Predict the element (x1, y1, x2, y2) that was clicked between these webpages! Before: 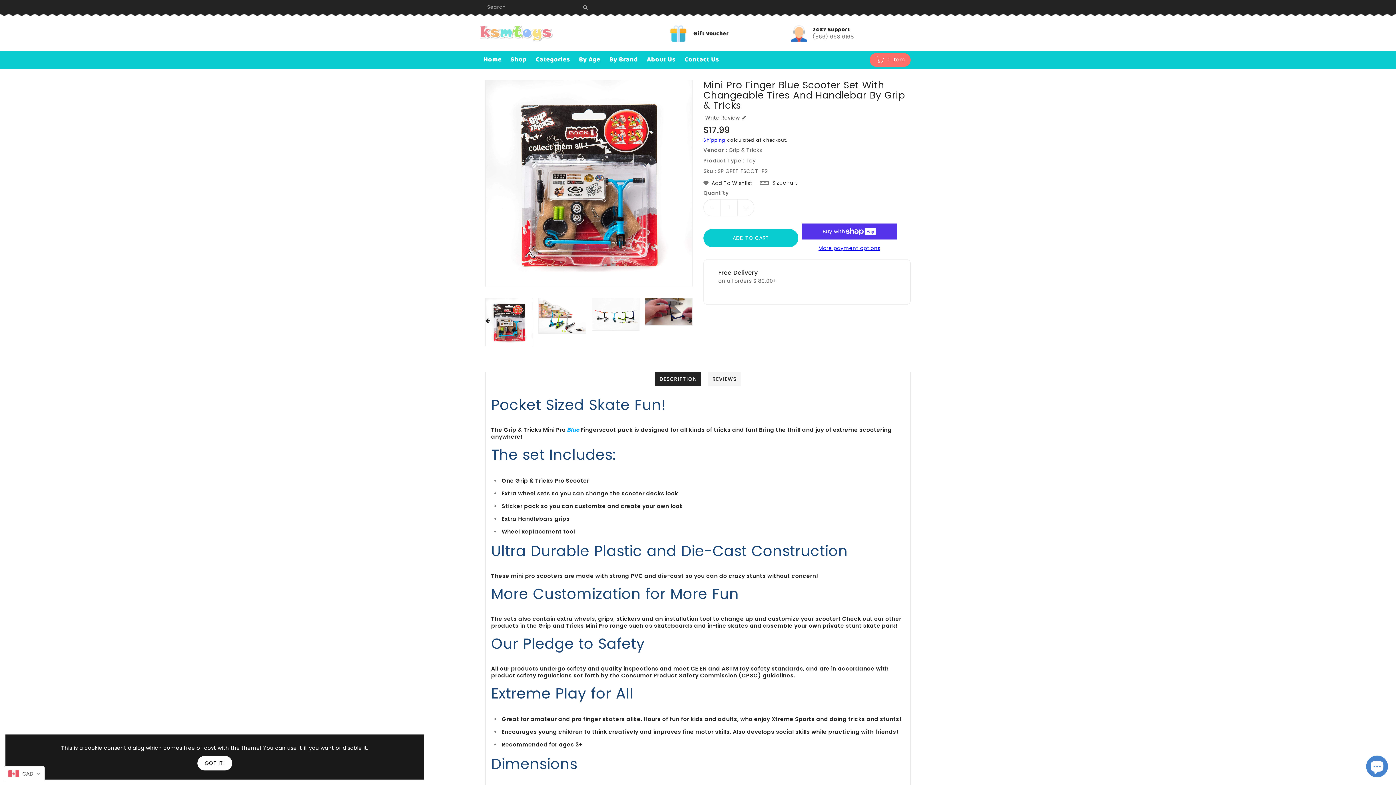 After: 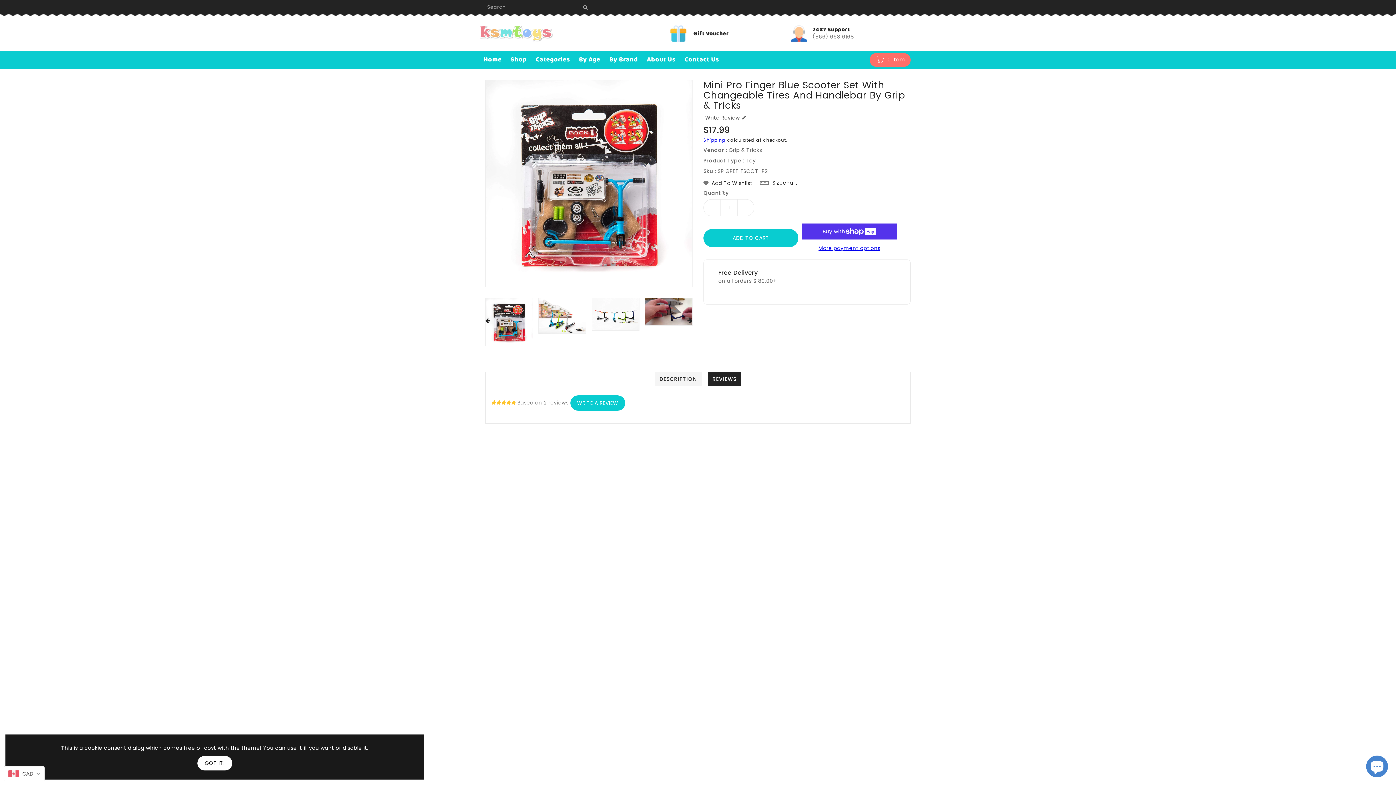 Action: bbox: (703, 114, 746, 121) label: Write Review